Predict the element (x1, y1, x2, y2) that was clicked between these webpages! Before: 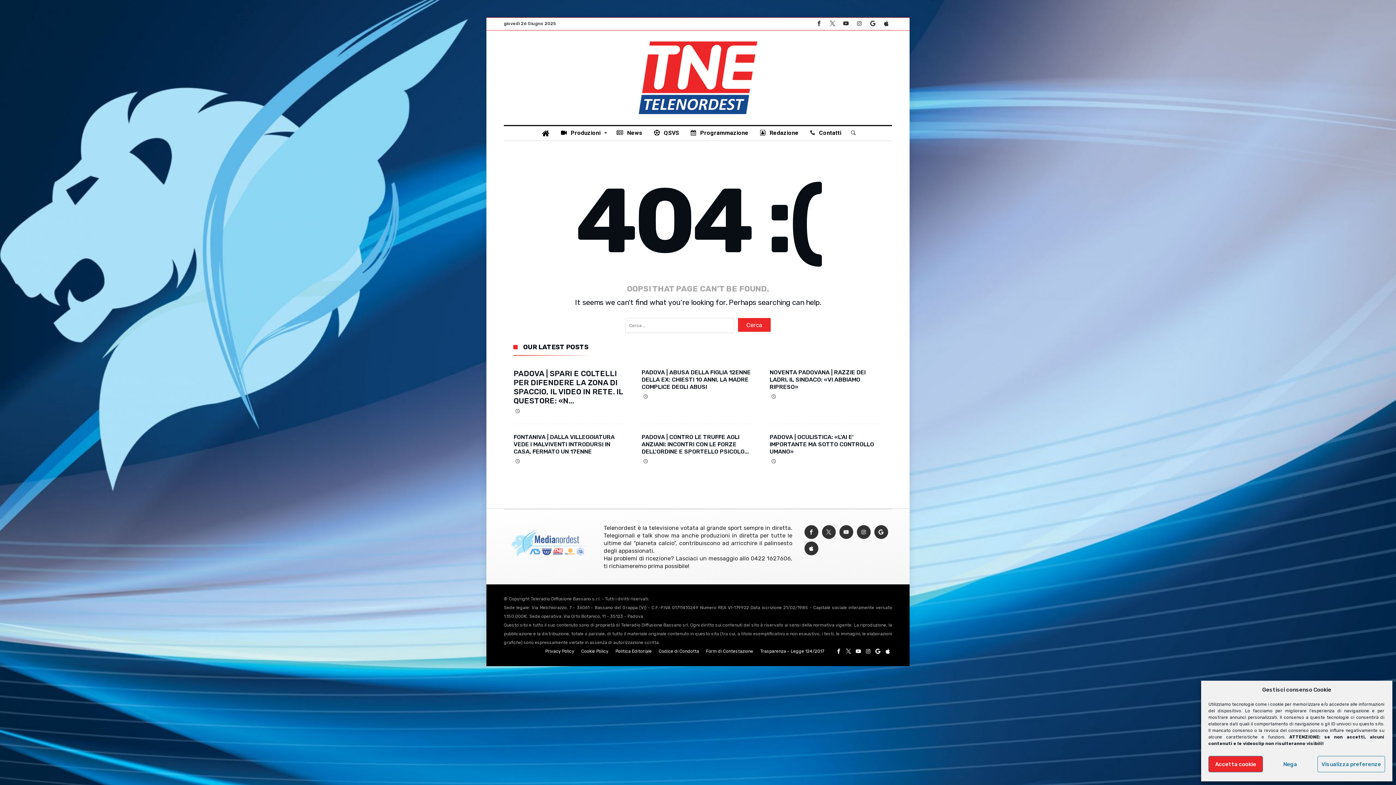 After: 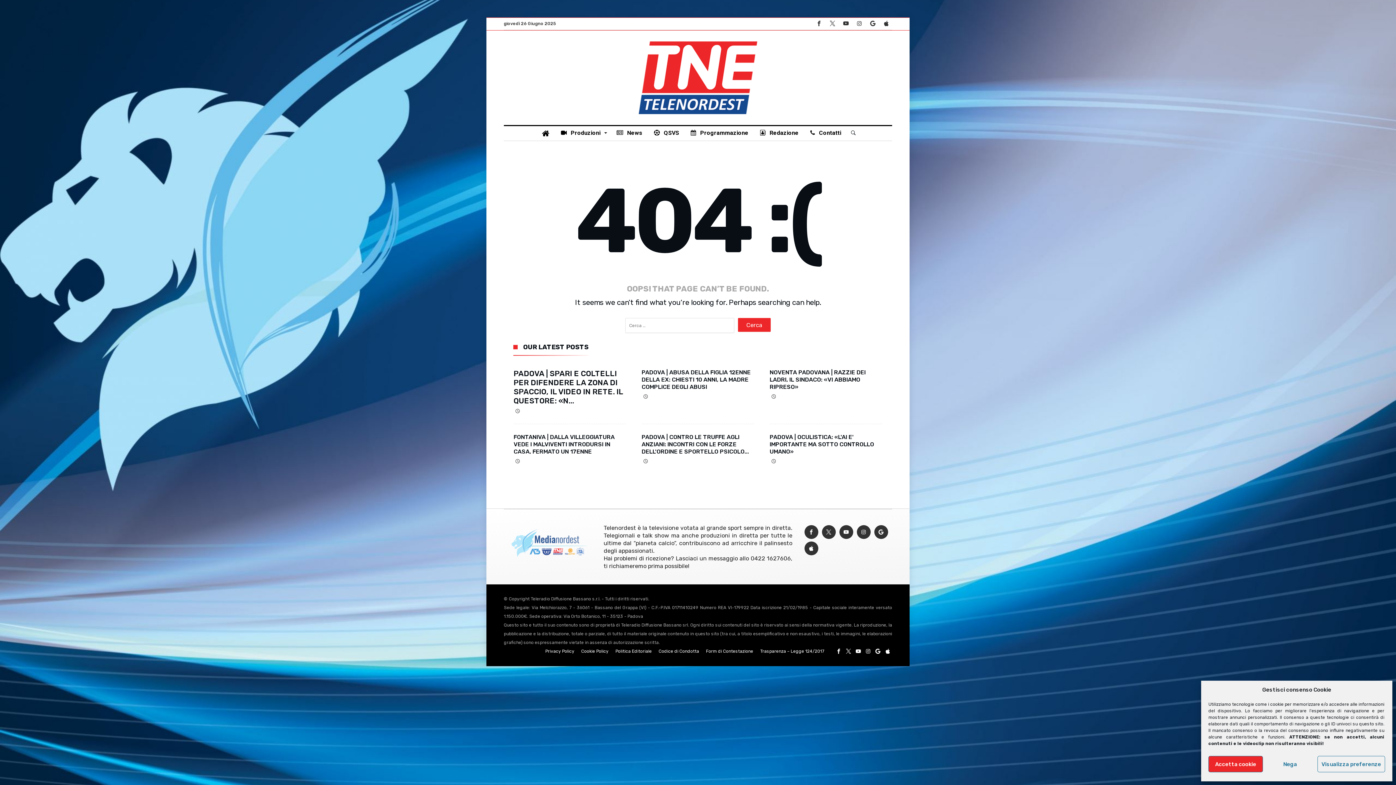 Action: bbox: (844, 647, 853, 656)